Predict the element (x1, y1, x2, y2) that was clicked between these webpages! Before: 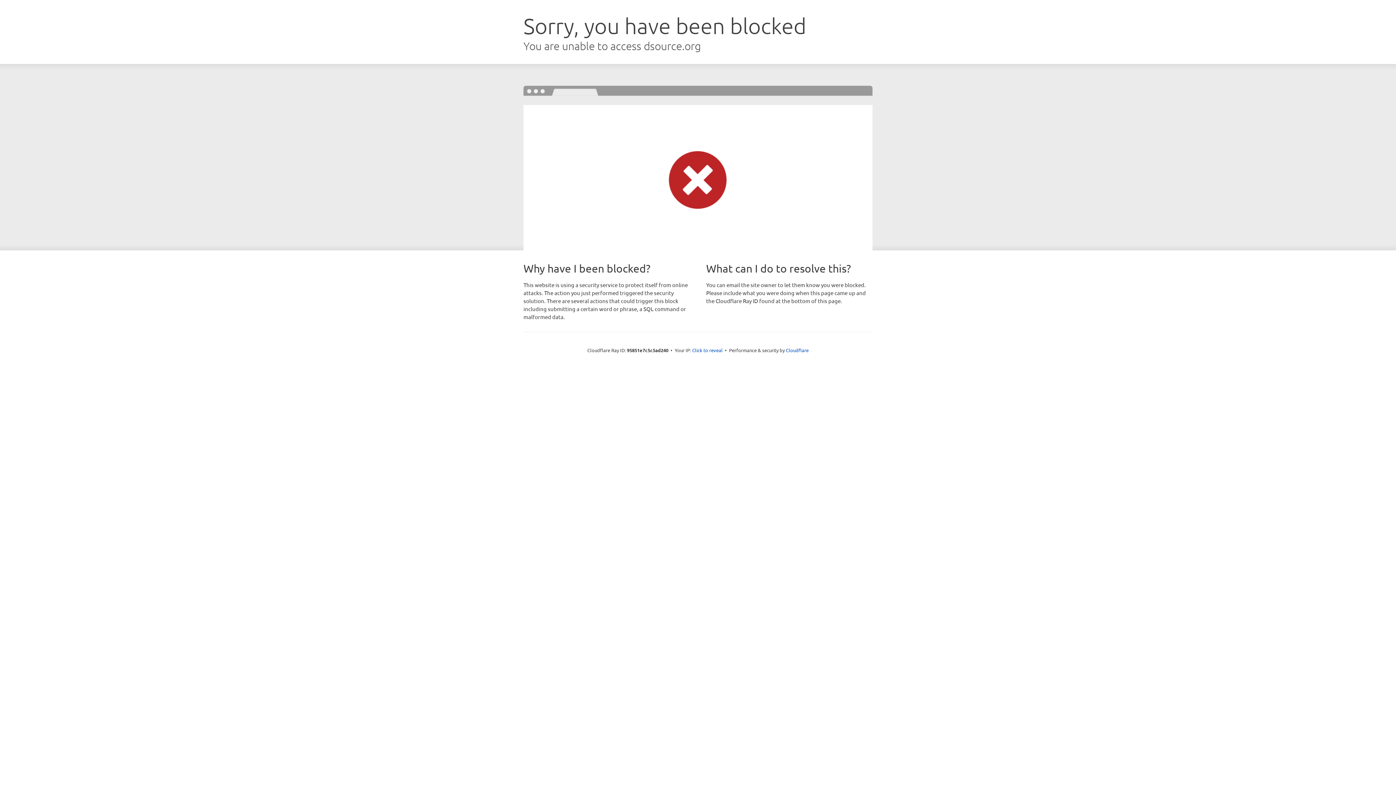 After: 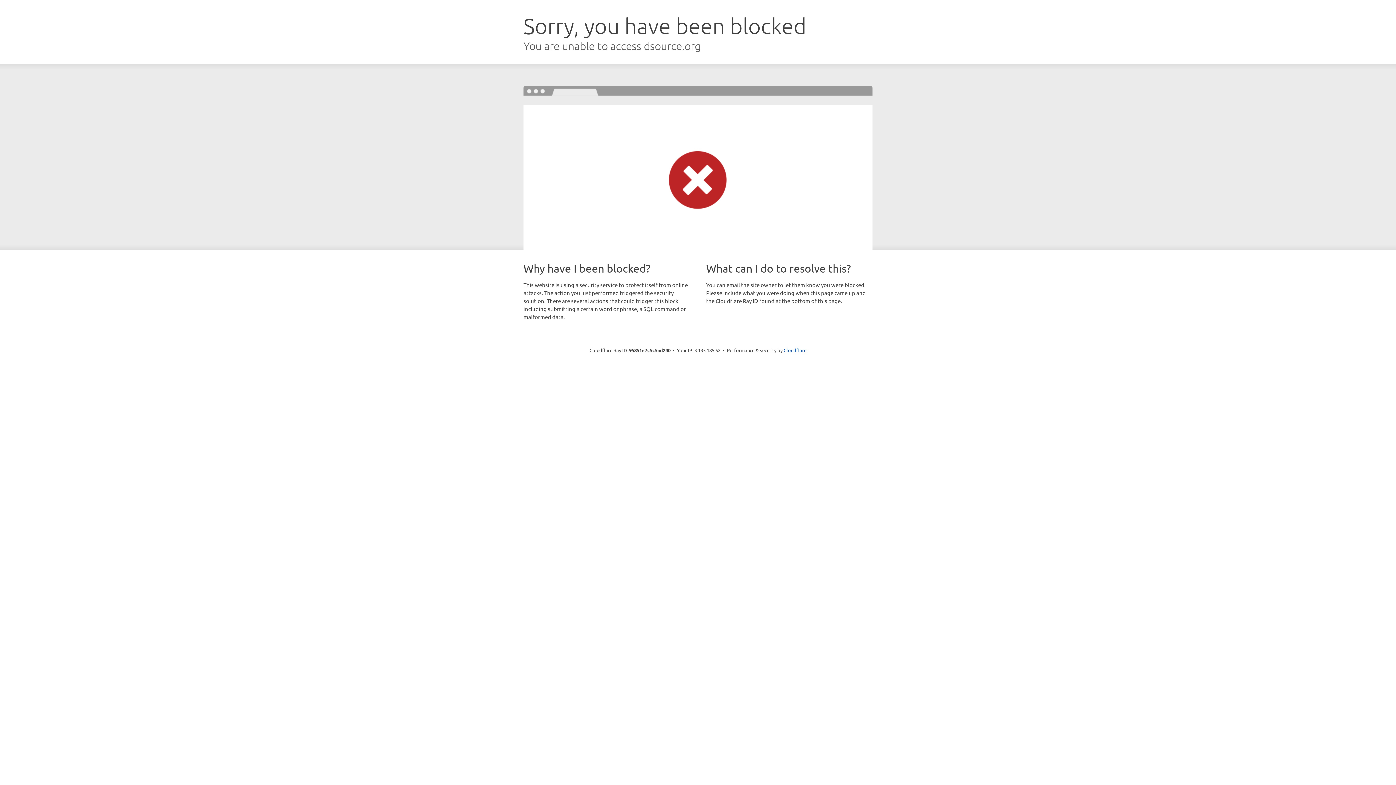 Action: bbox: (692, 346, 722, 353) label: Click to reveal